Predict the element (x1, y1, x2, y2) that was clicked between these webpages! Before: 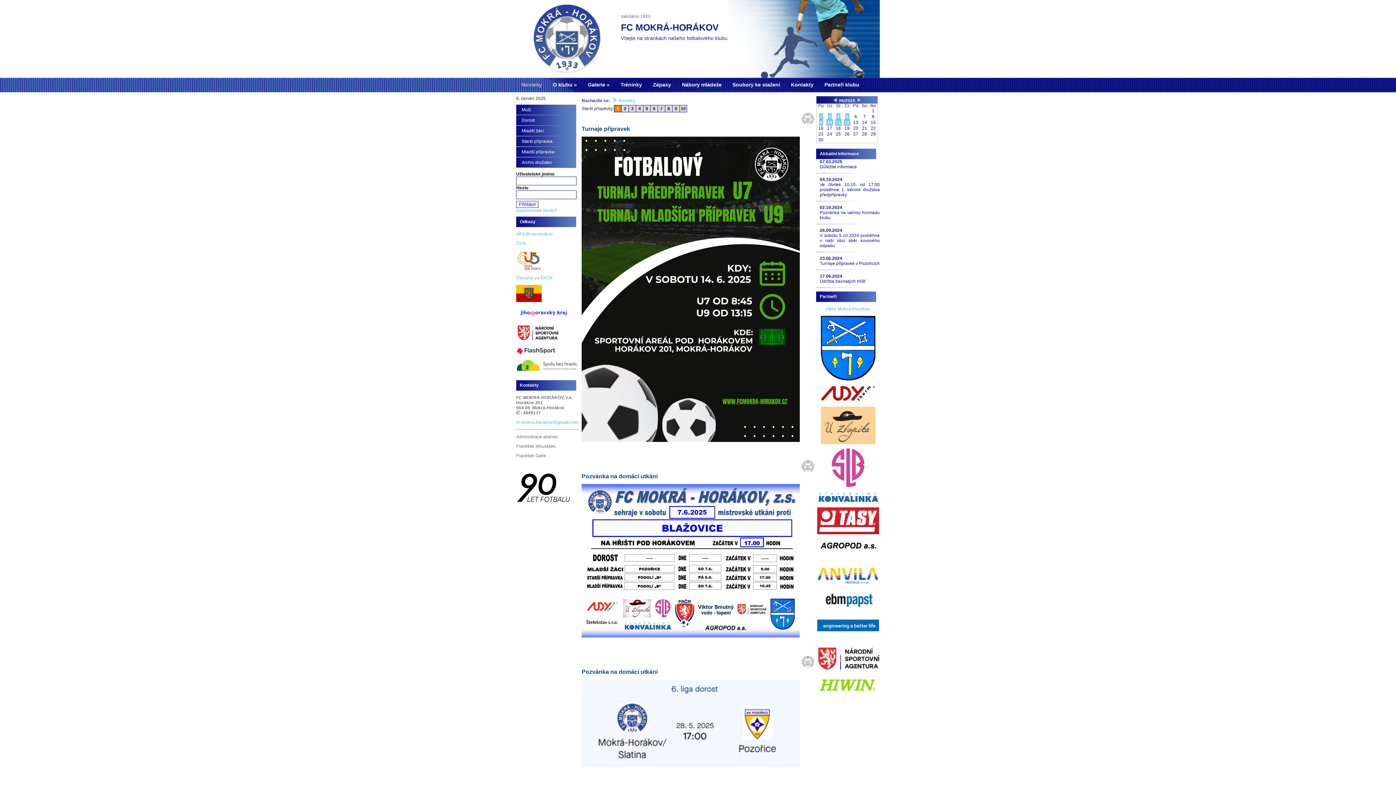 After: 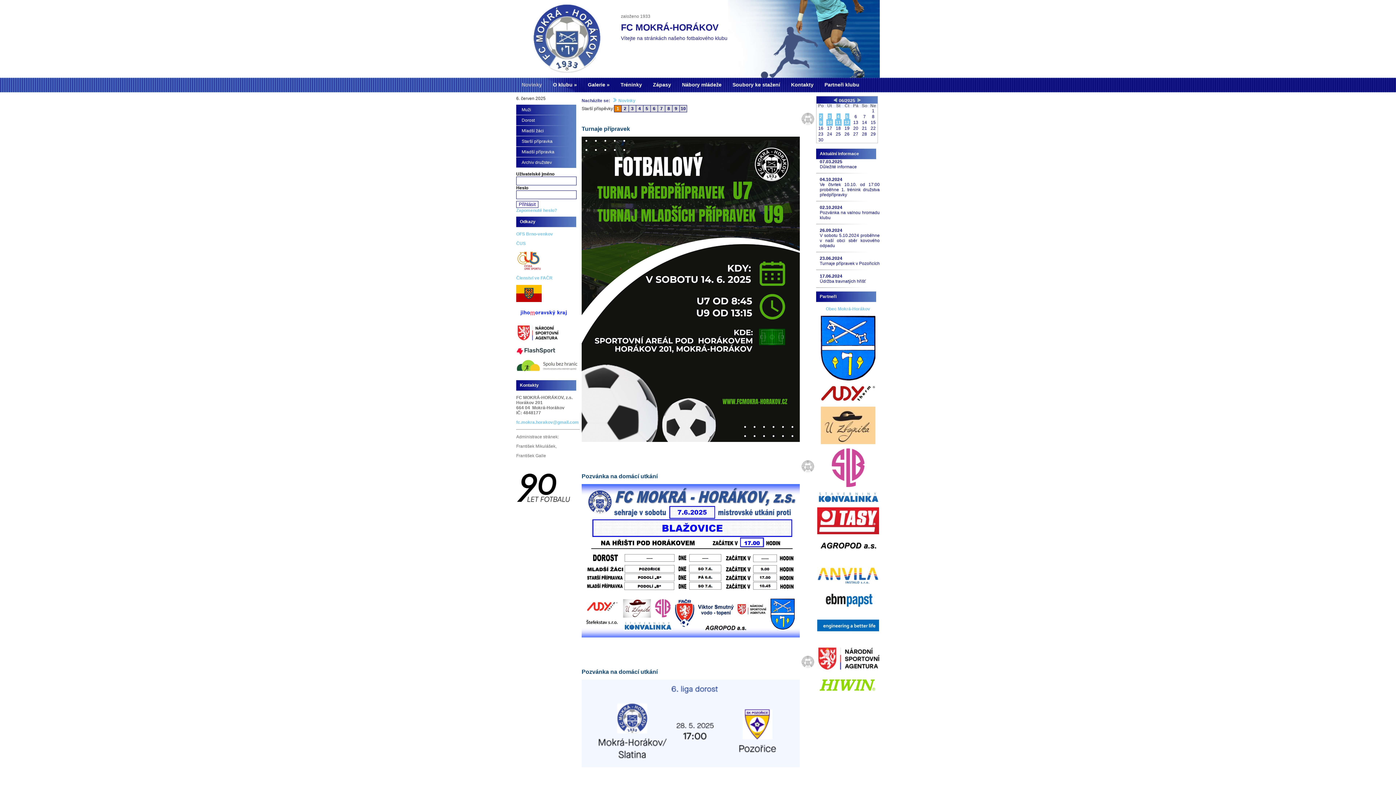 Action: label: 1 bbox: (614, 105, 621, 112)